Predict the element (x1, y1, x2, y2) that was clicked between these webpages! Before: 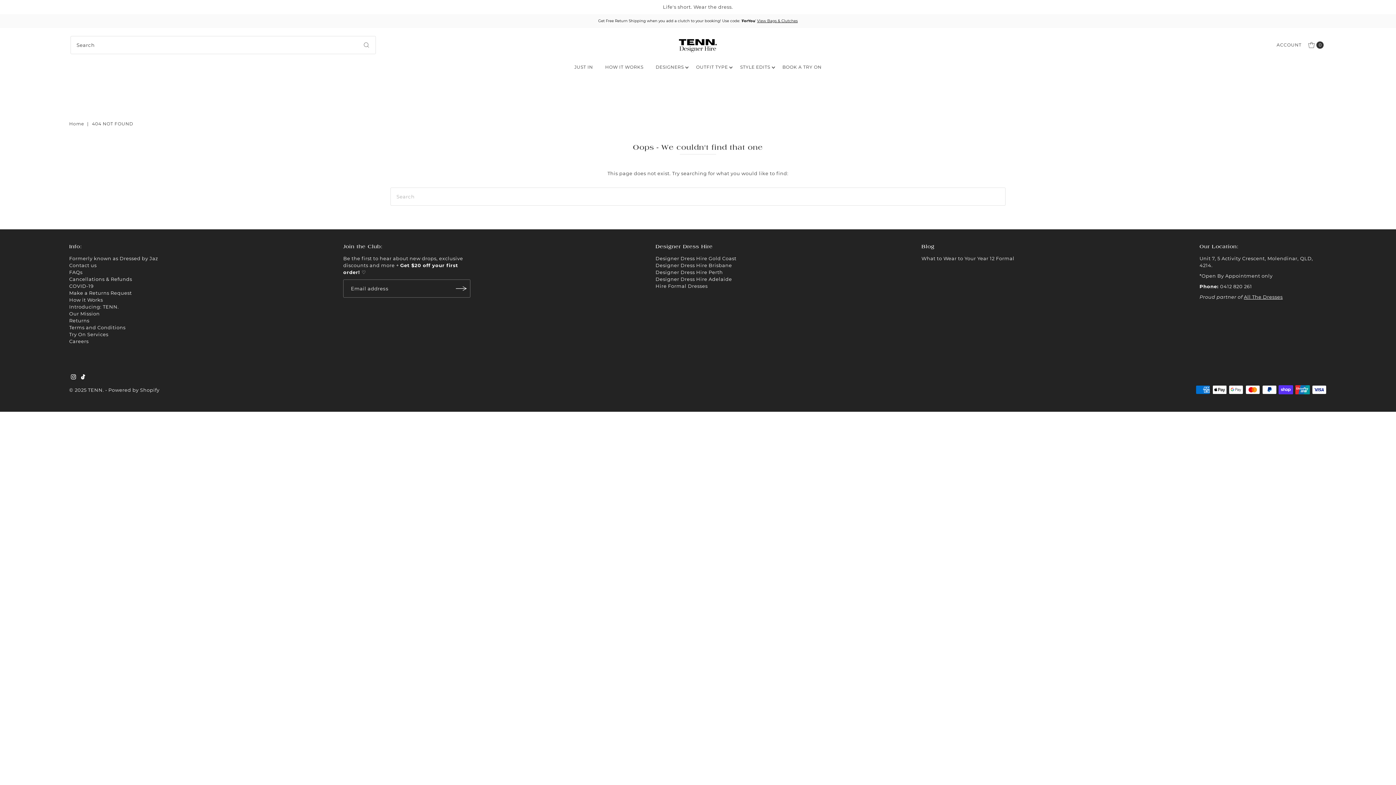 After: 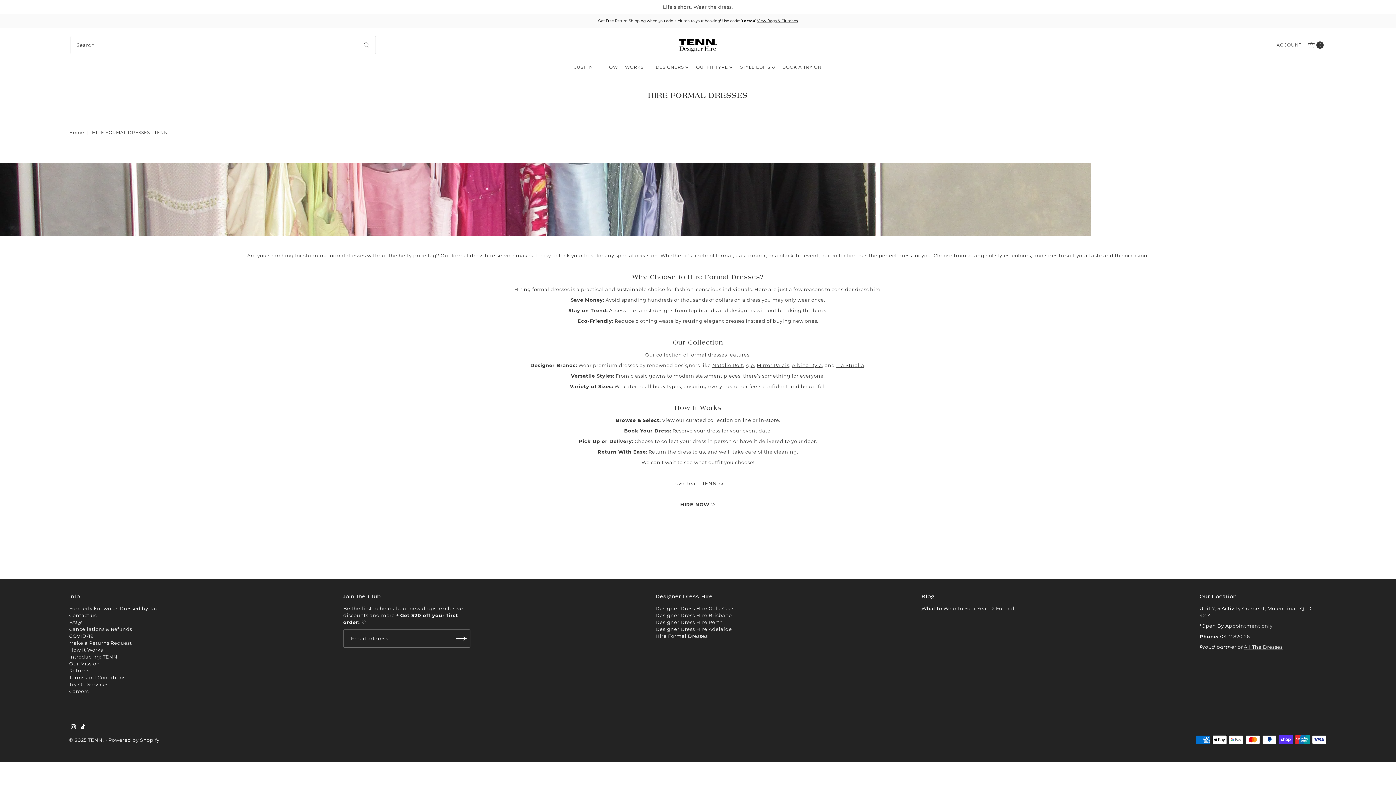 Action: label: Hire Formal Dresses bbox: (655, 283, 707, 289)